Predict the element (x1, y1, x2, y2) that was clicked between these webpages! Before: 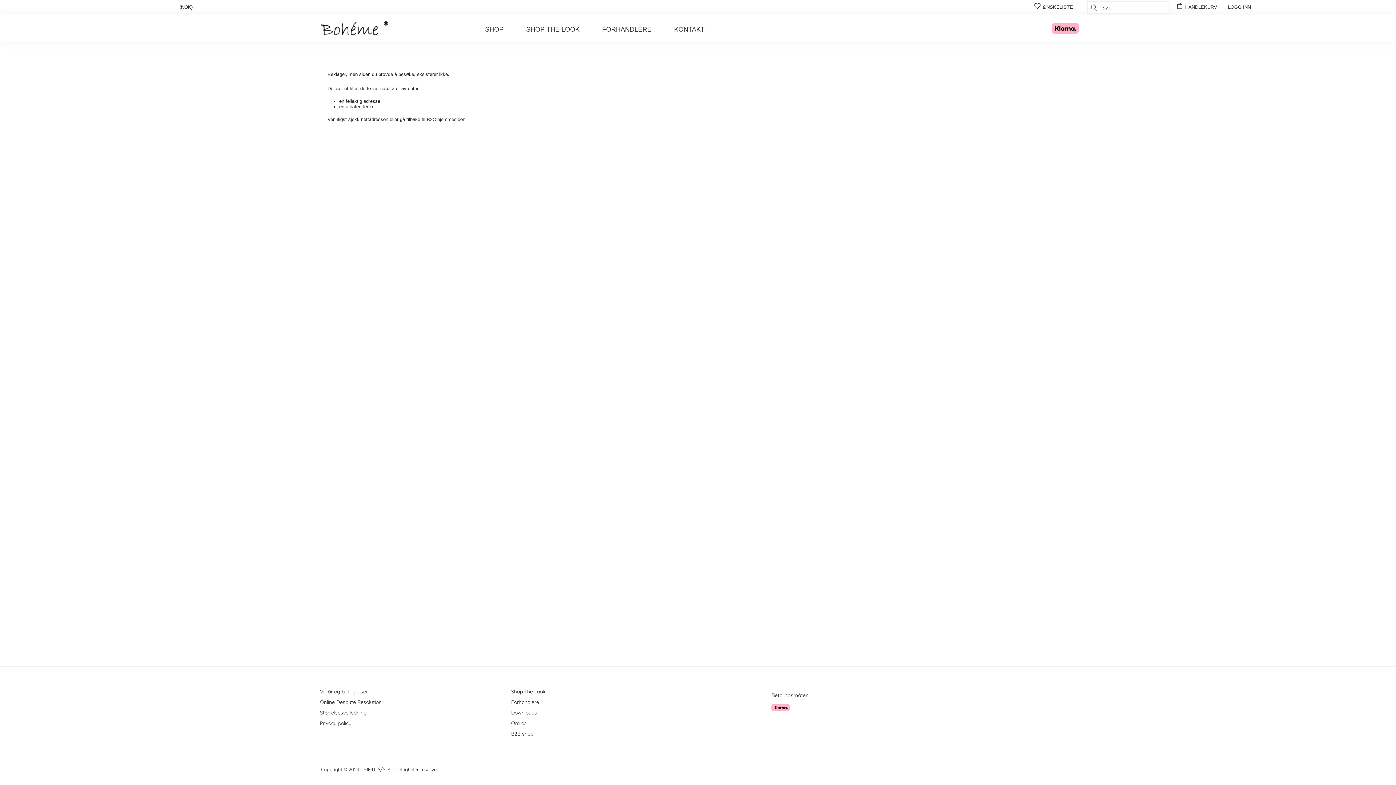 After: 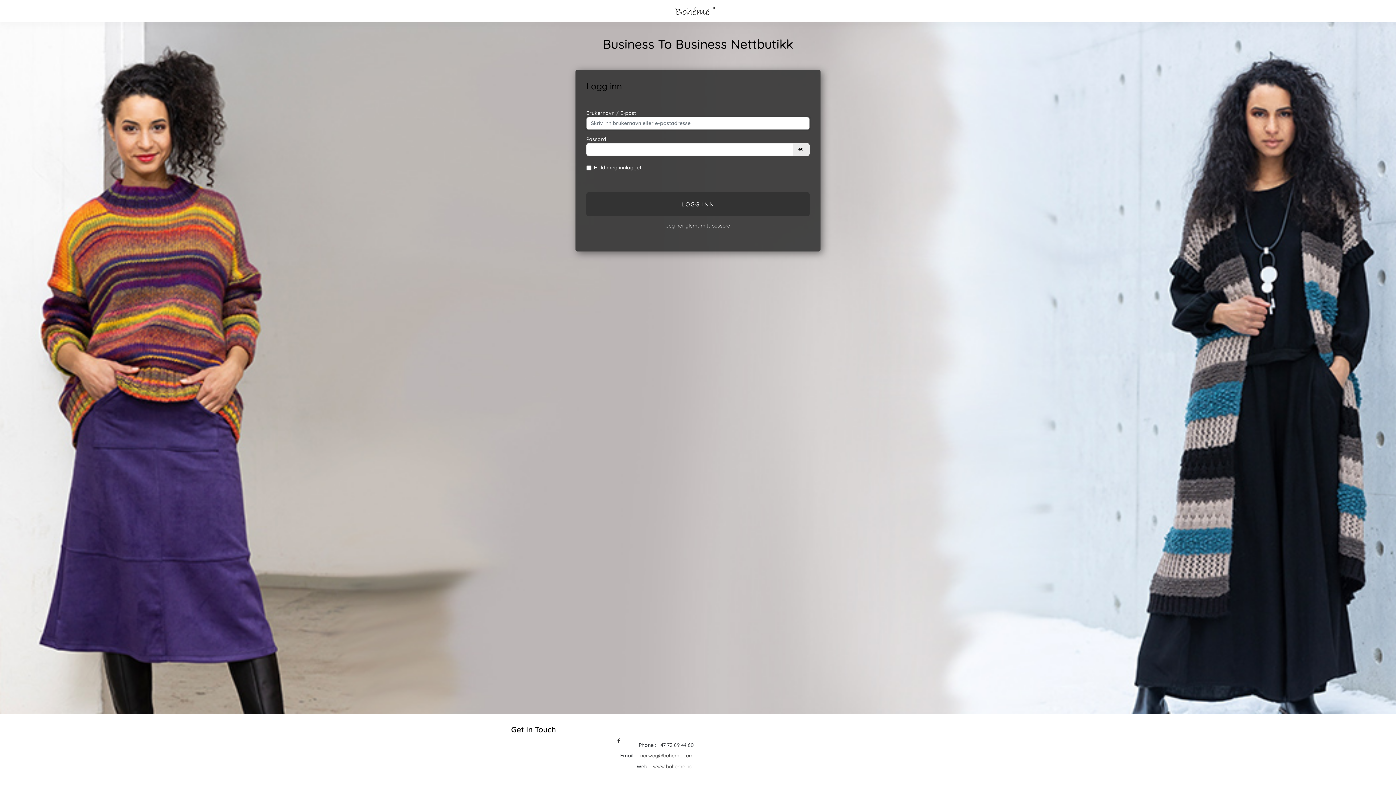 Action: bbox: (511, 730, 533, 737) label: B2B shop